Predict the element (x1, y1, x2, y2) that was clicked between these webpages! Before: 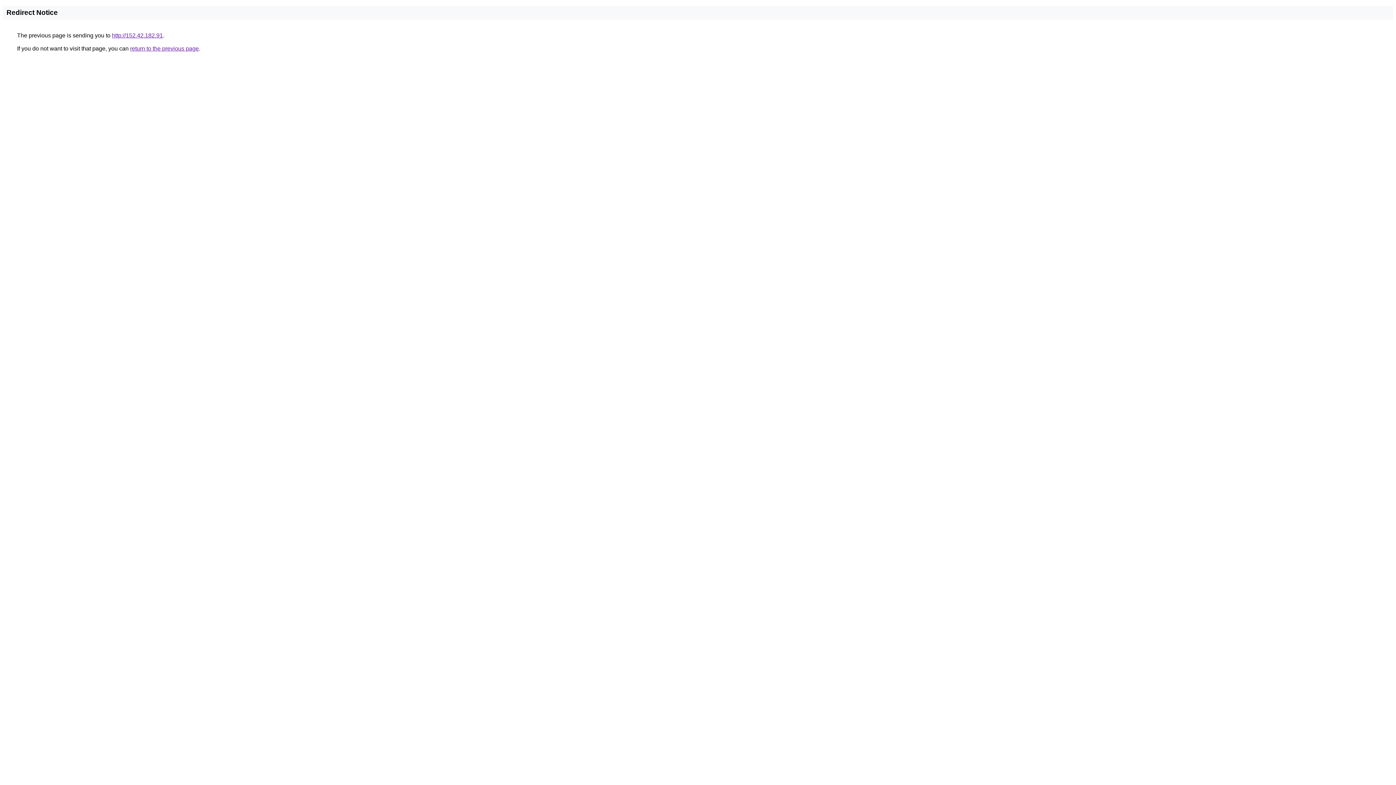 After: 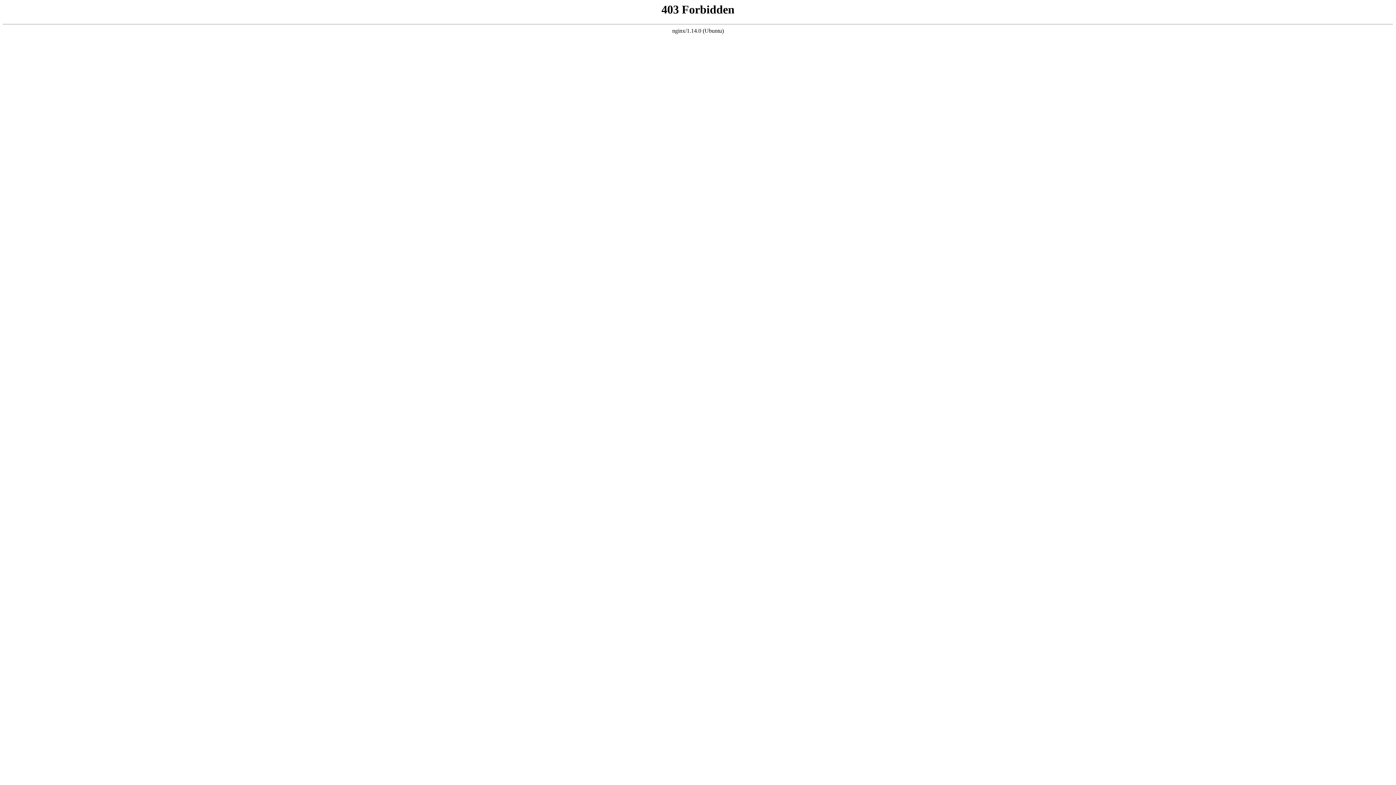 Action: bbox: (112, 32, 162, 38) label: http://152.42.182.91